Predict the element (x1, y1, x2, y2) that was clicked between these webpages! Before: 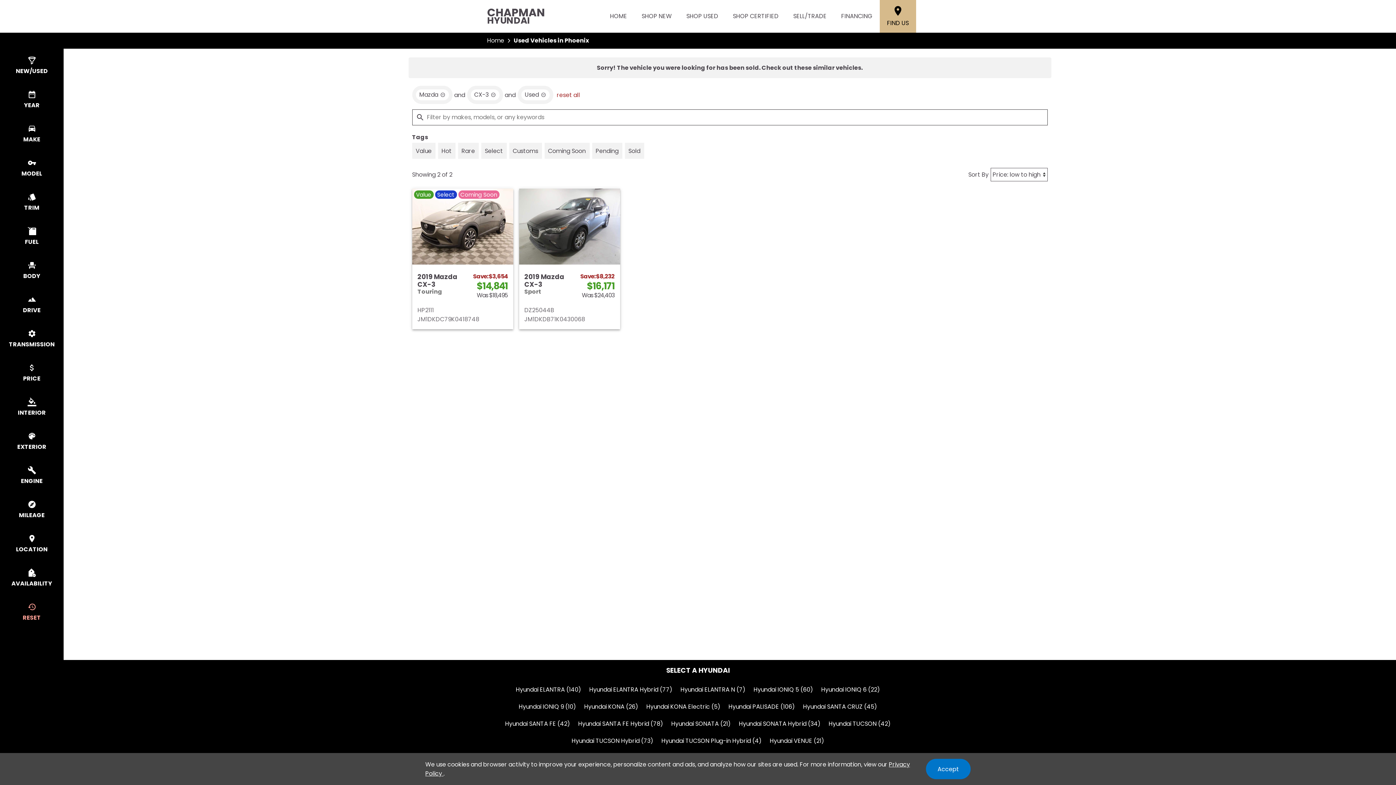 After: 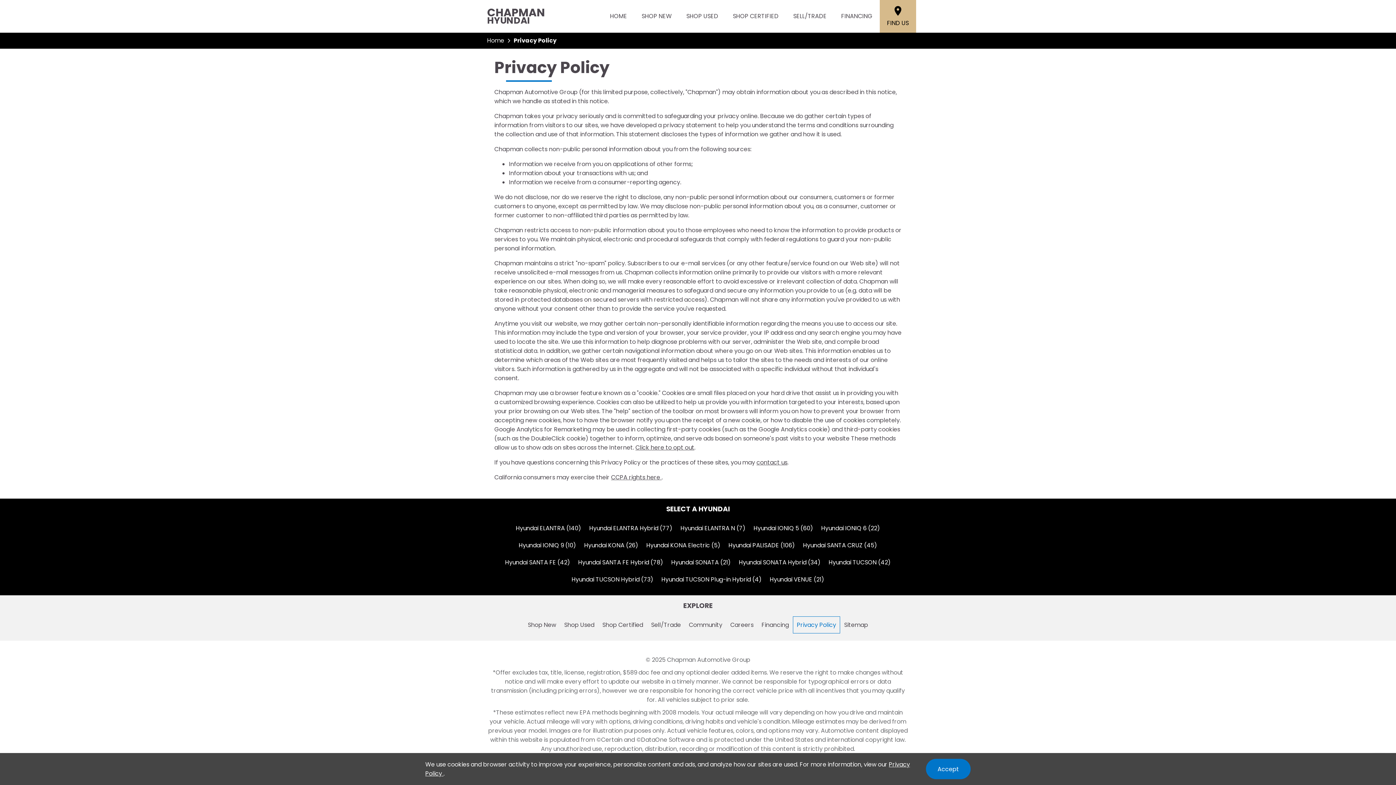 Action: bbox: (793, 761, 840, 778) label: Privacy Policy